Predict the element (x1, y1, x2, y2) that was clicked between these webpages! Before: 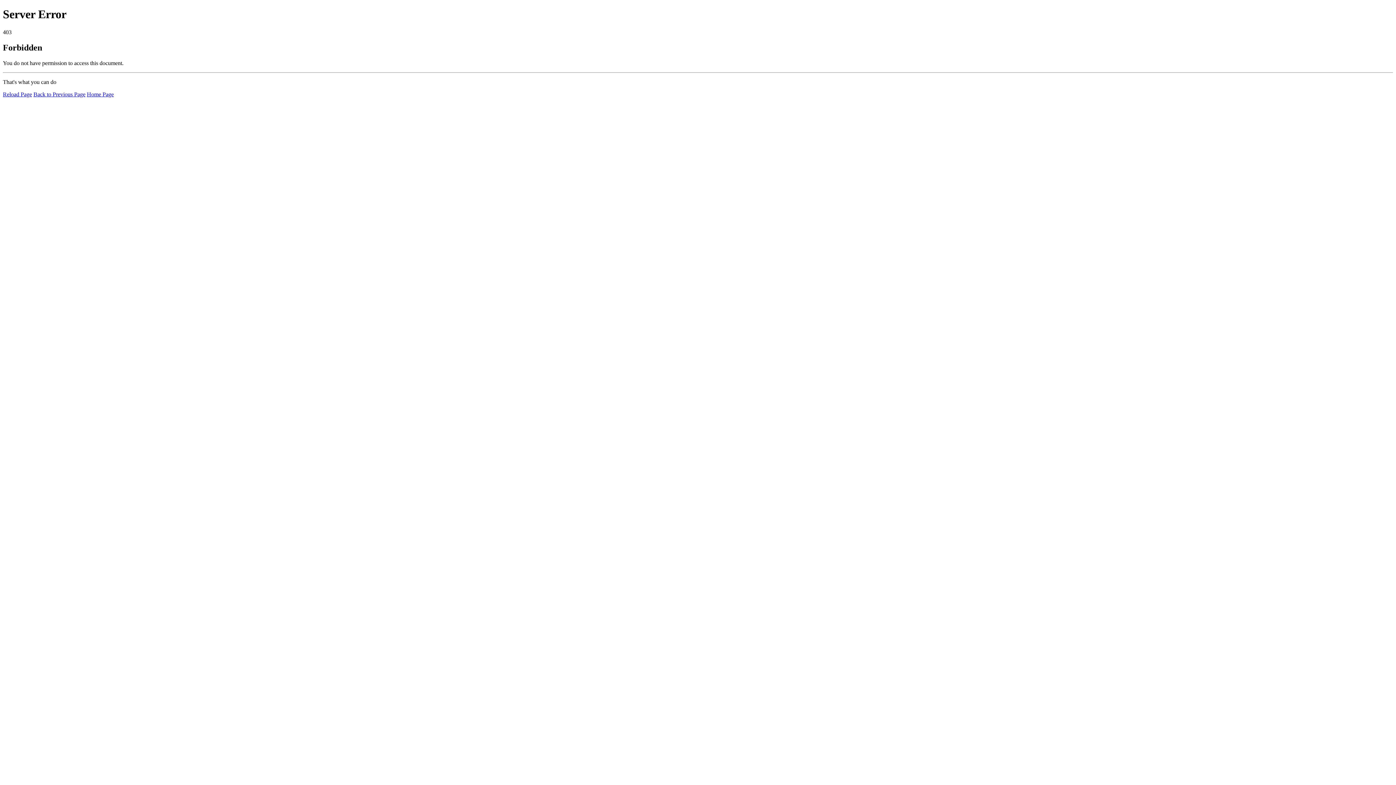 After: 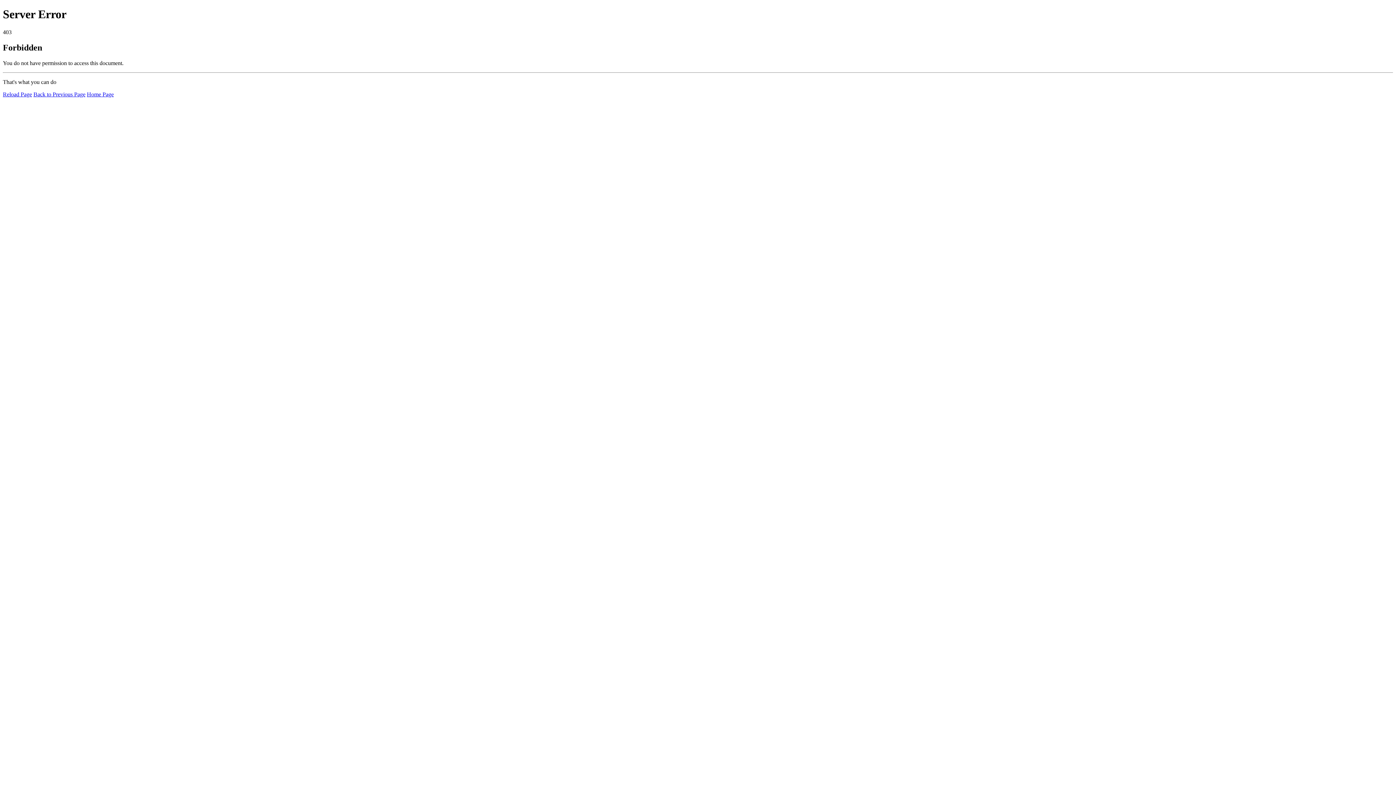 Action: bbox: (2, 91, 32, 97) label: Reload Page